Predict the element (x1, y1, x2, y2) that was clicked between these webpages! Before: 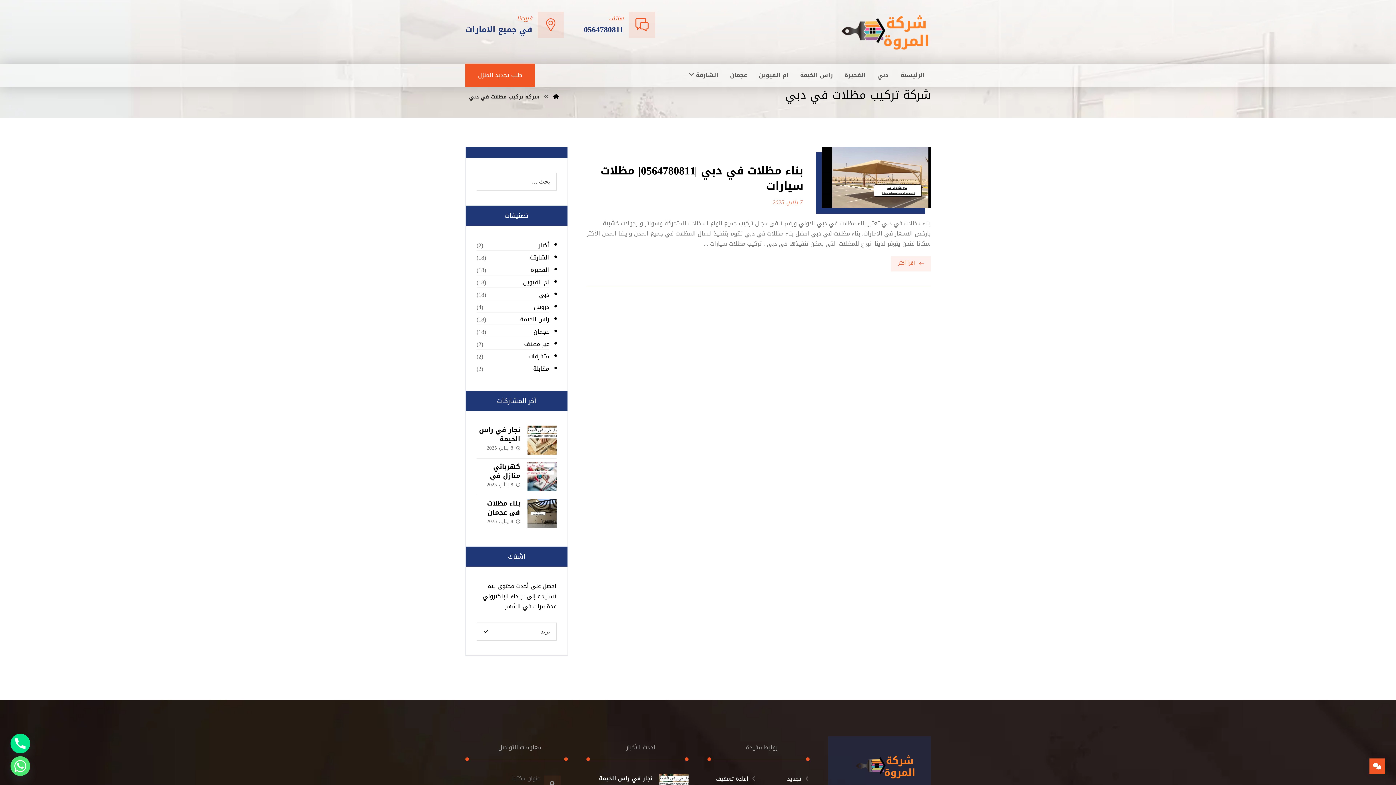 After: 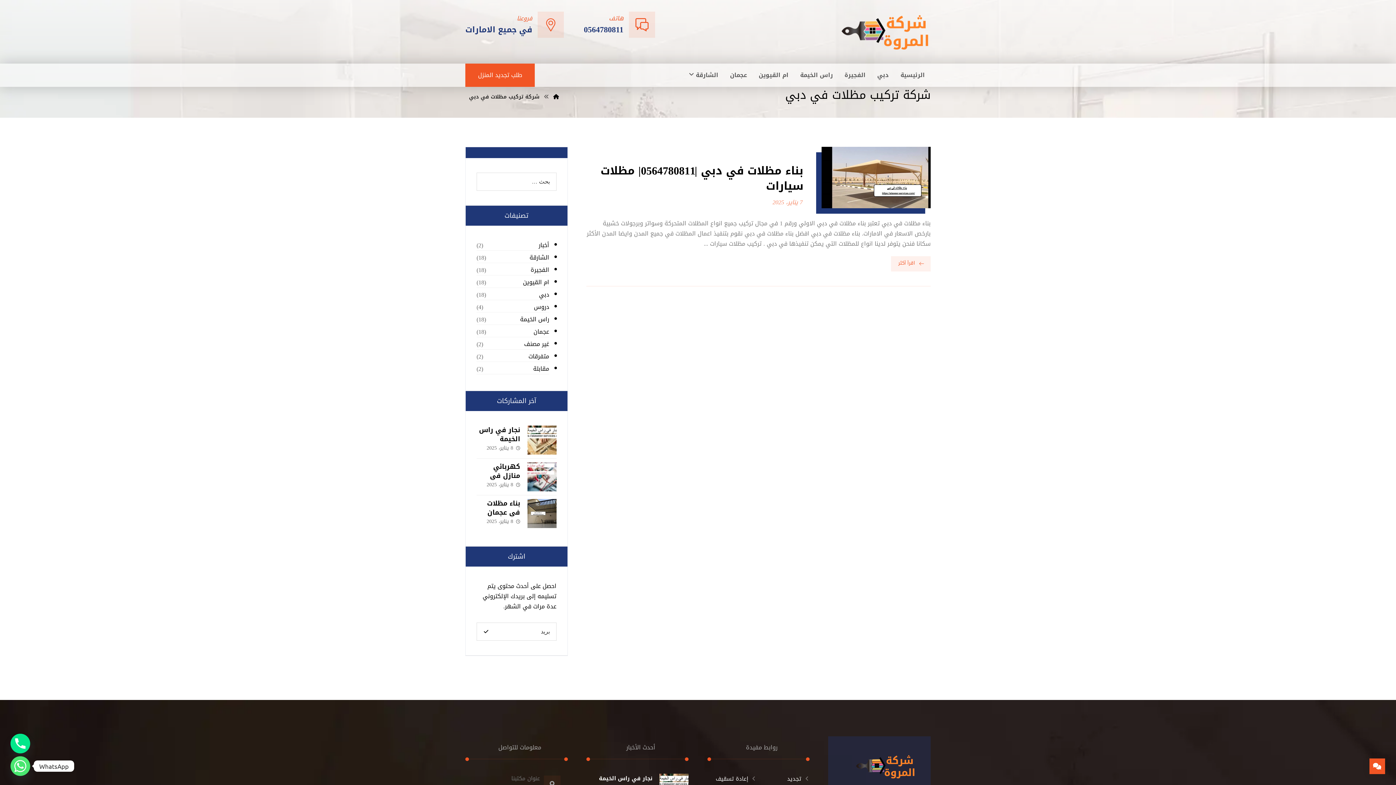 Action: bbox: (10, 756, 30, 776) label: Whatsapp